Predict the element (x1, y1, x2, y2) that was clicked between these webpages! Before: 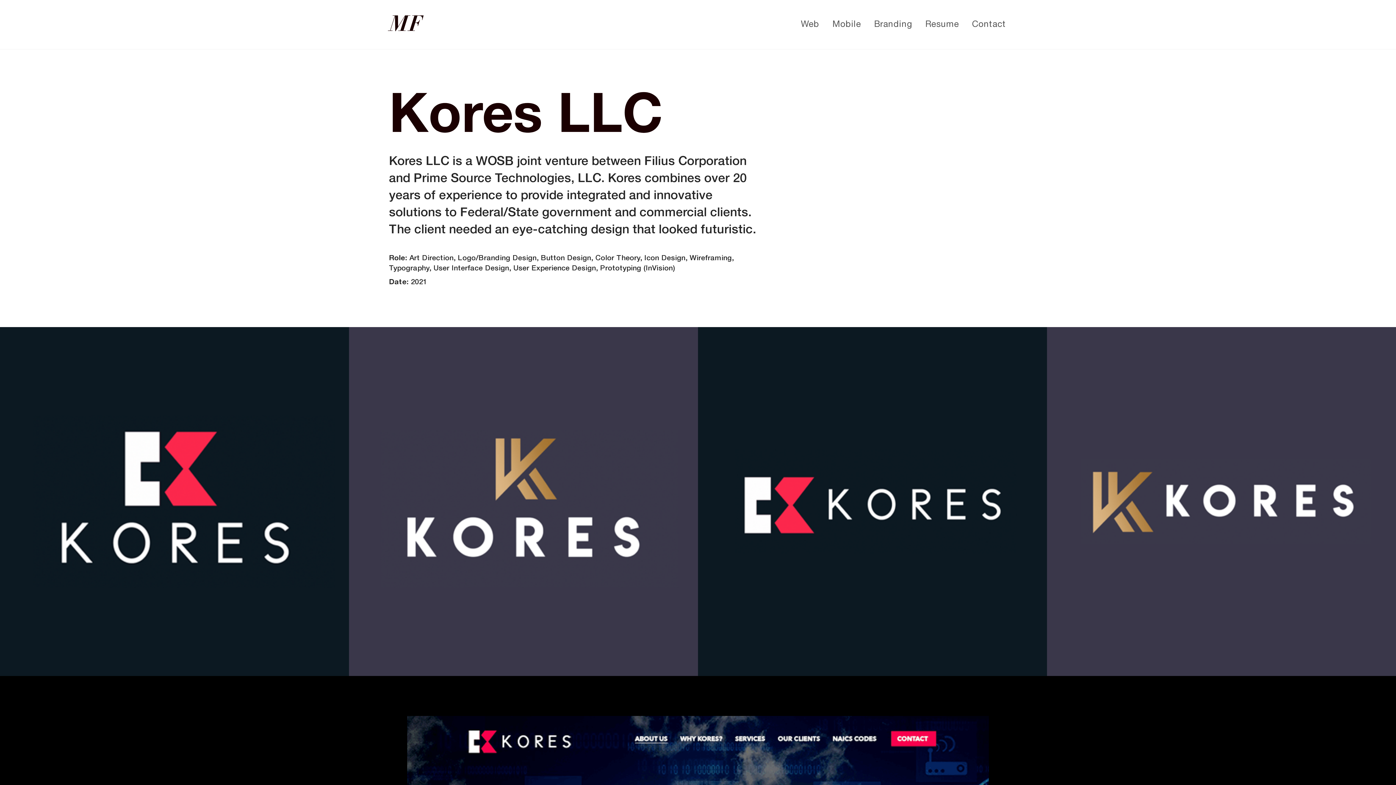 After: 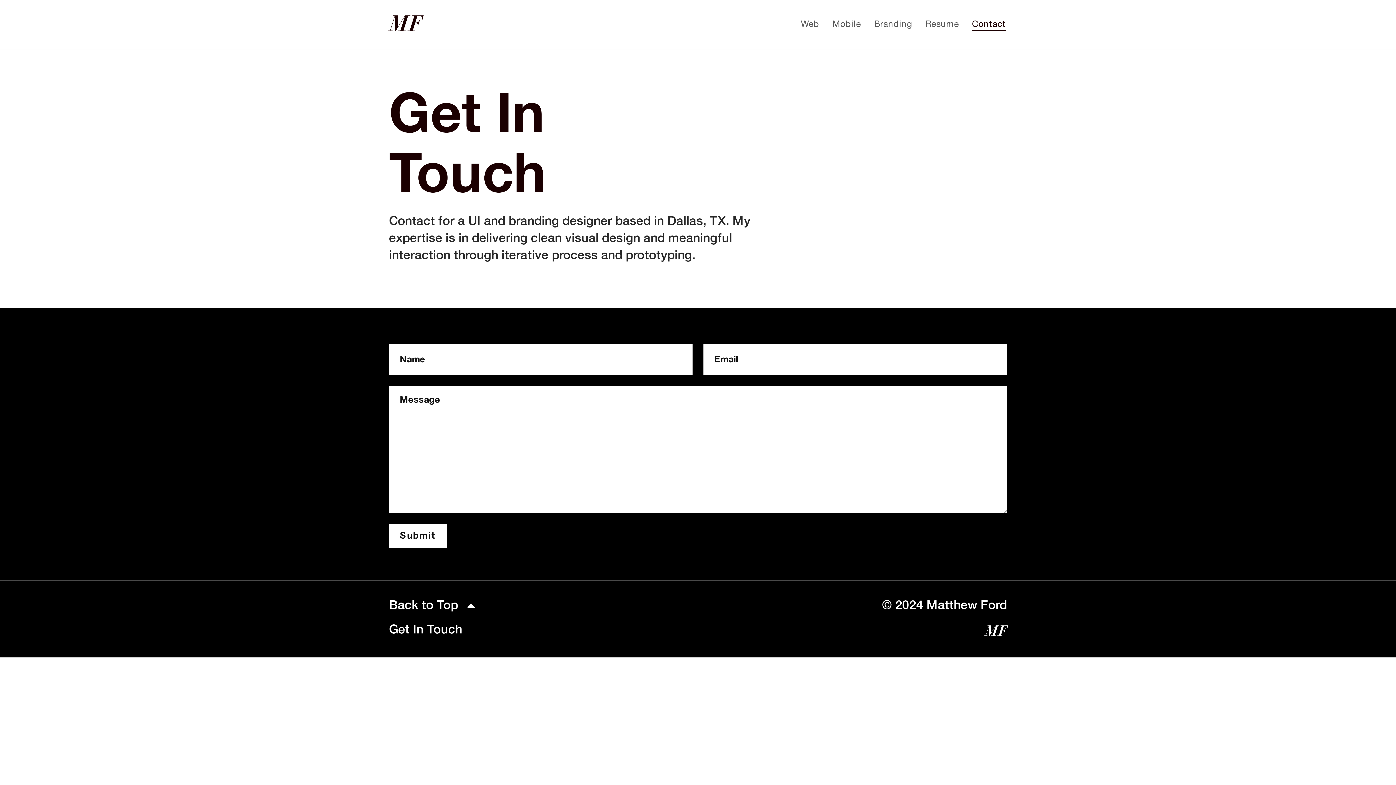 Action: label: Contact bbox: (965, 9, 1012, 40)